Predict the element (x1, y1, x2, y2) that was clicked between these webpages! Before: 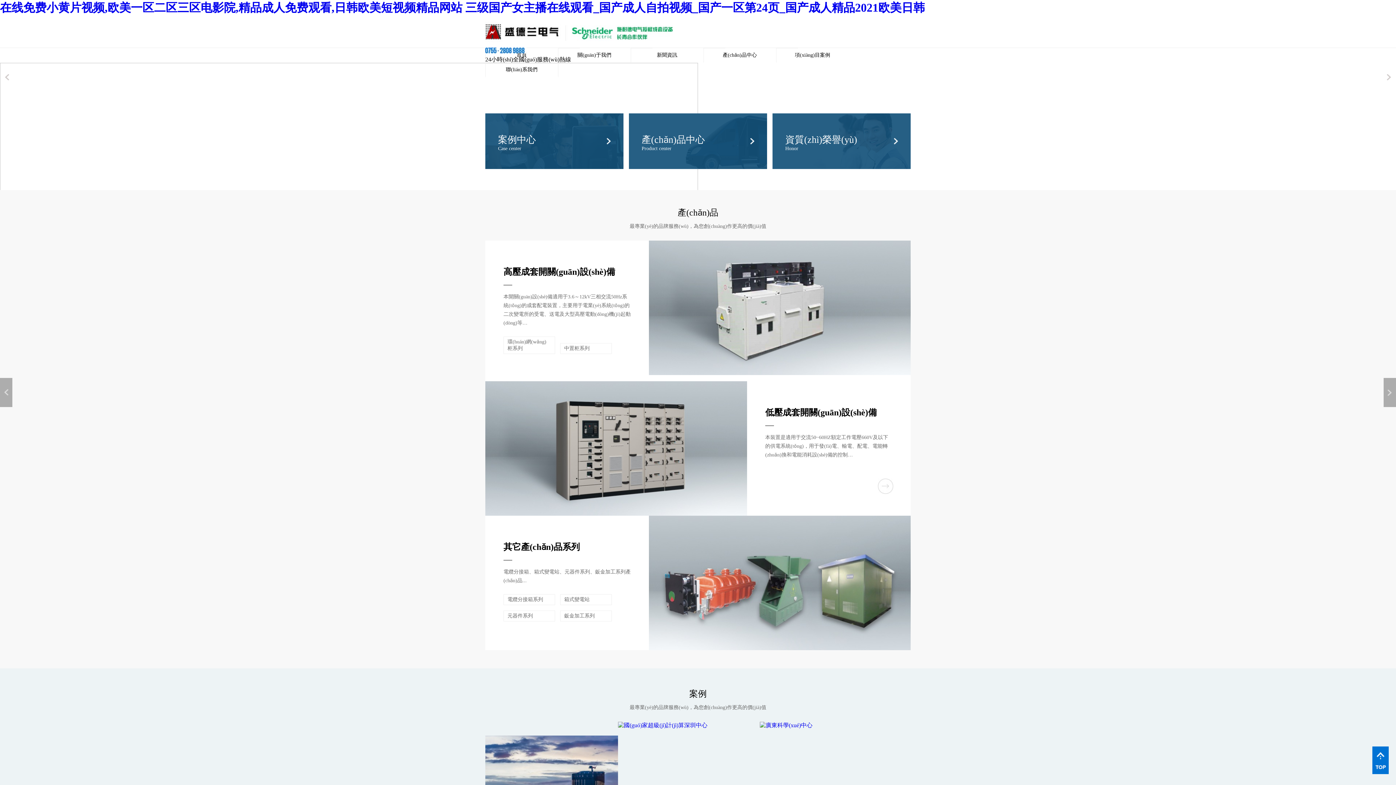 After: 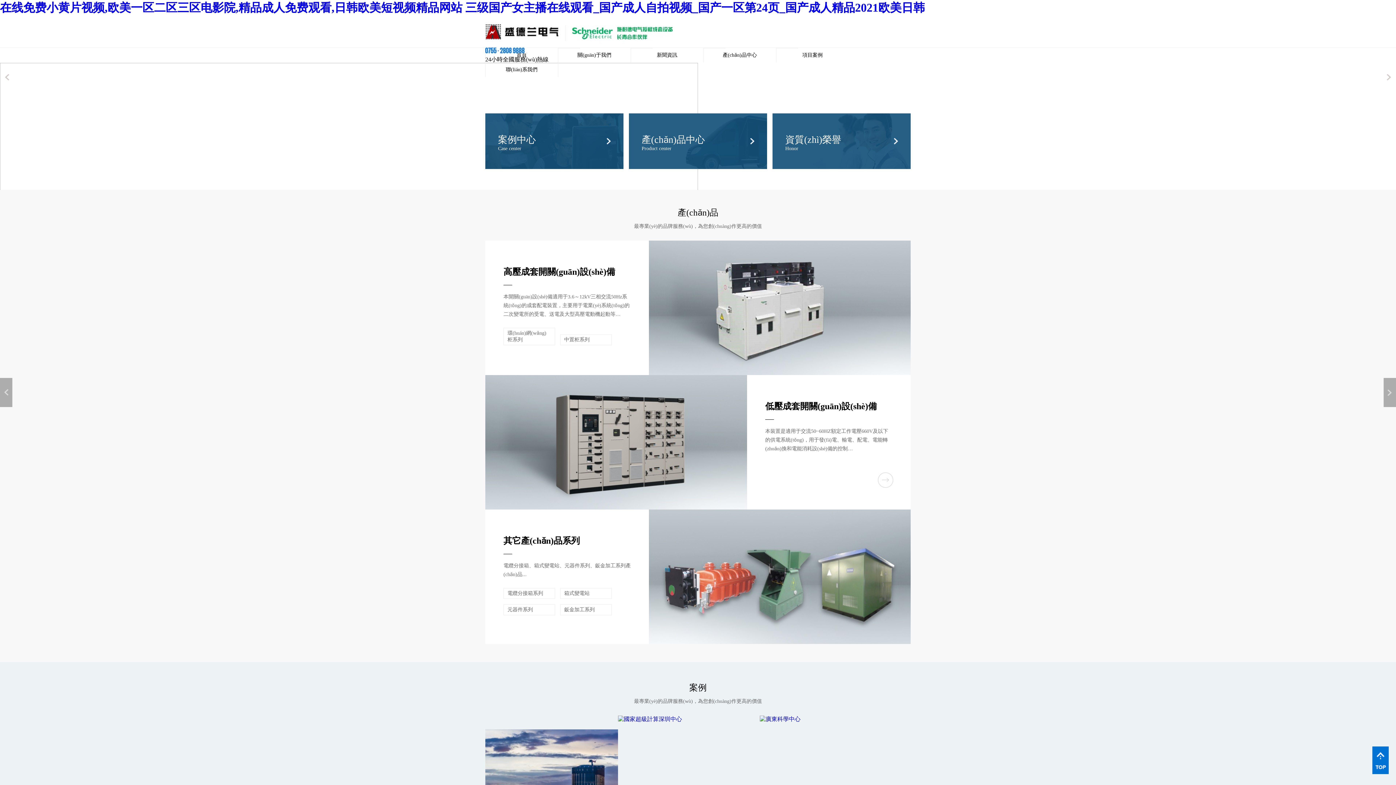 Action: label: 電纜分接箱系列 bbox: (503, 594, 555, 605)